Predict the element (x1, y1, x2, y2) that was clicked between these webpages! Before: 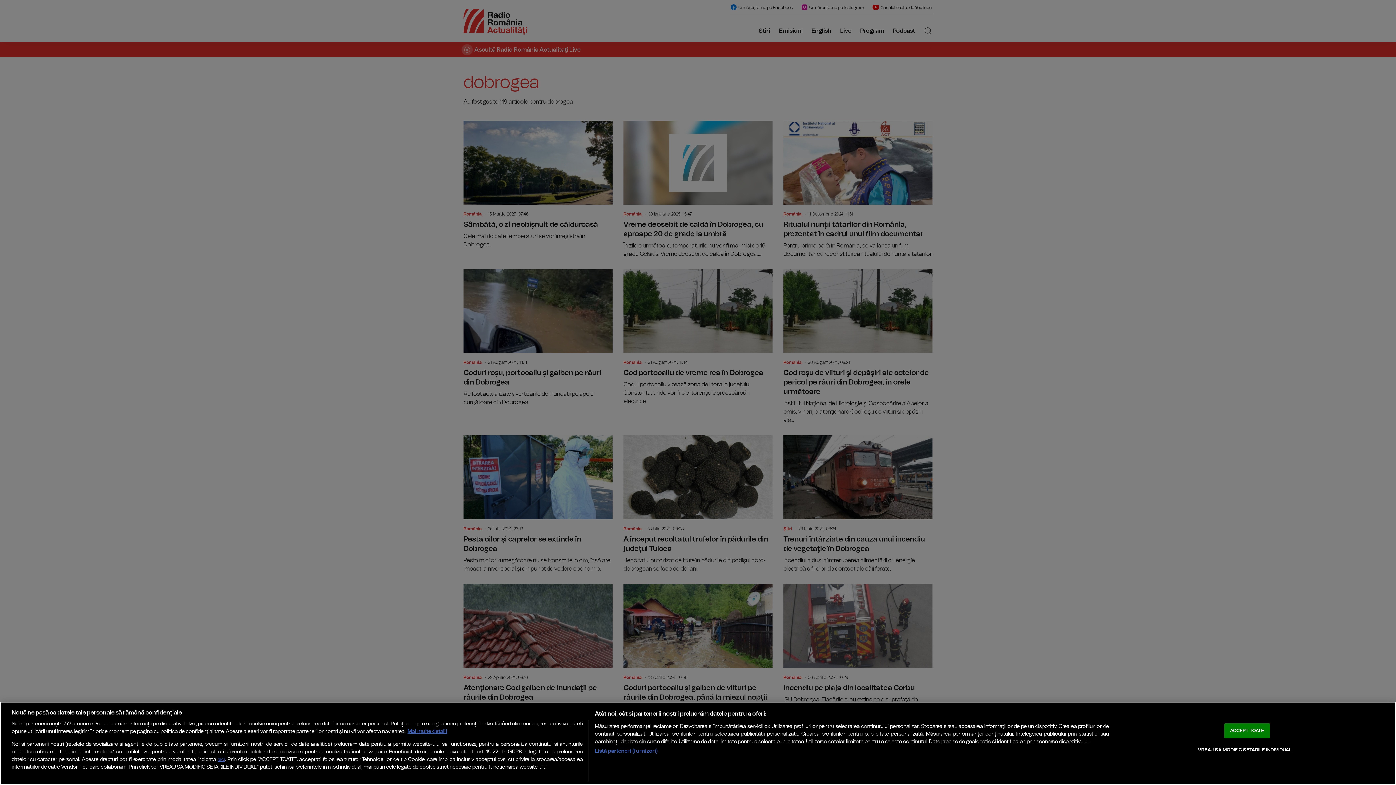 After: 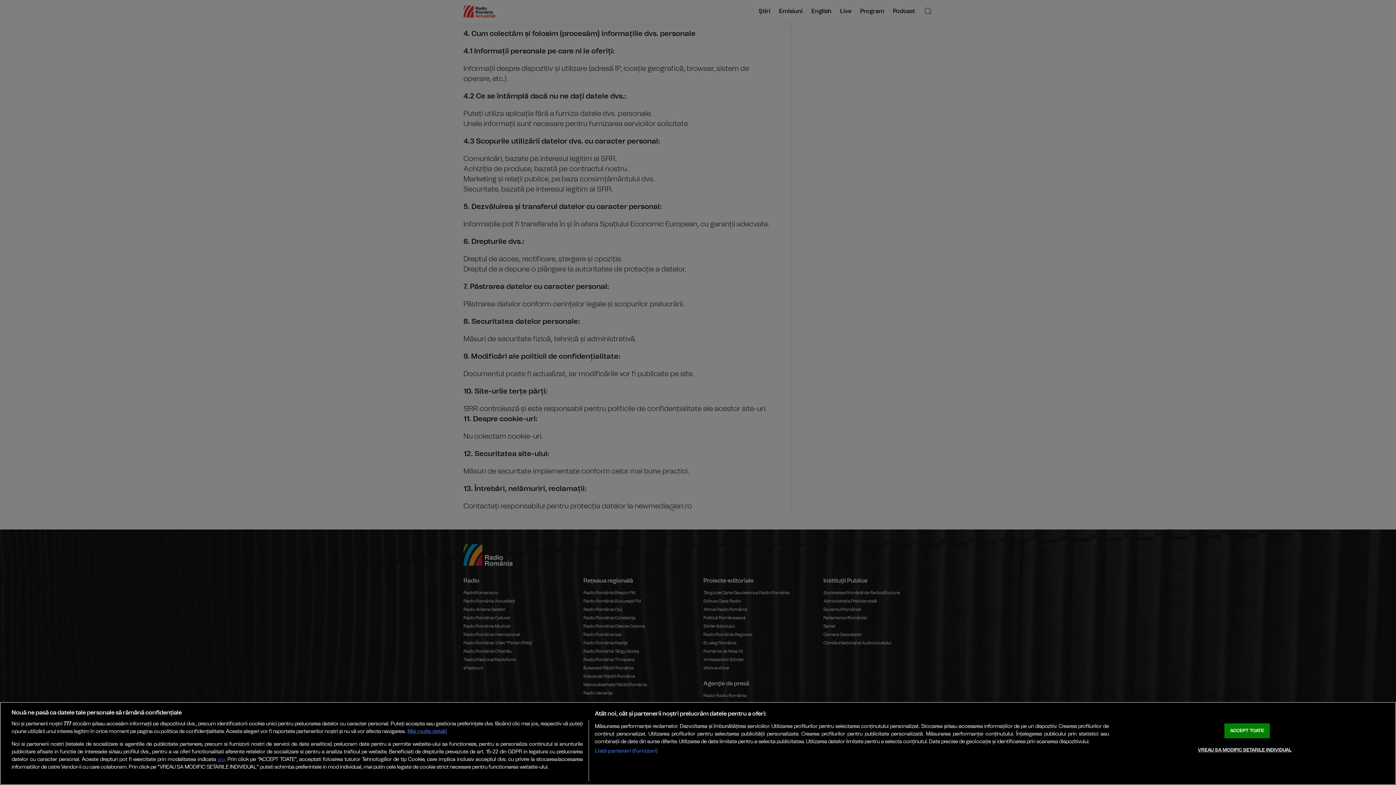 Action: bbox: (217, 757, 224, 762) label: aici